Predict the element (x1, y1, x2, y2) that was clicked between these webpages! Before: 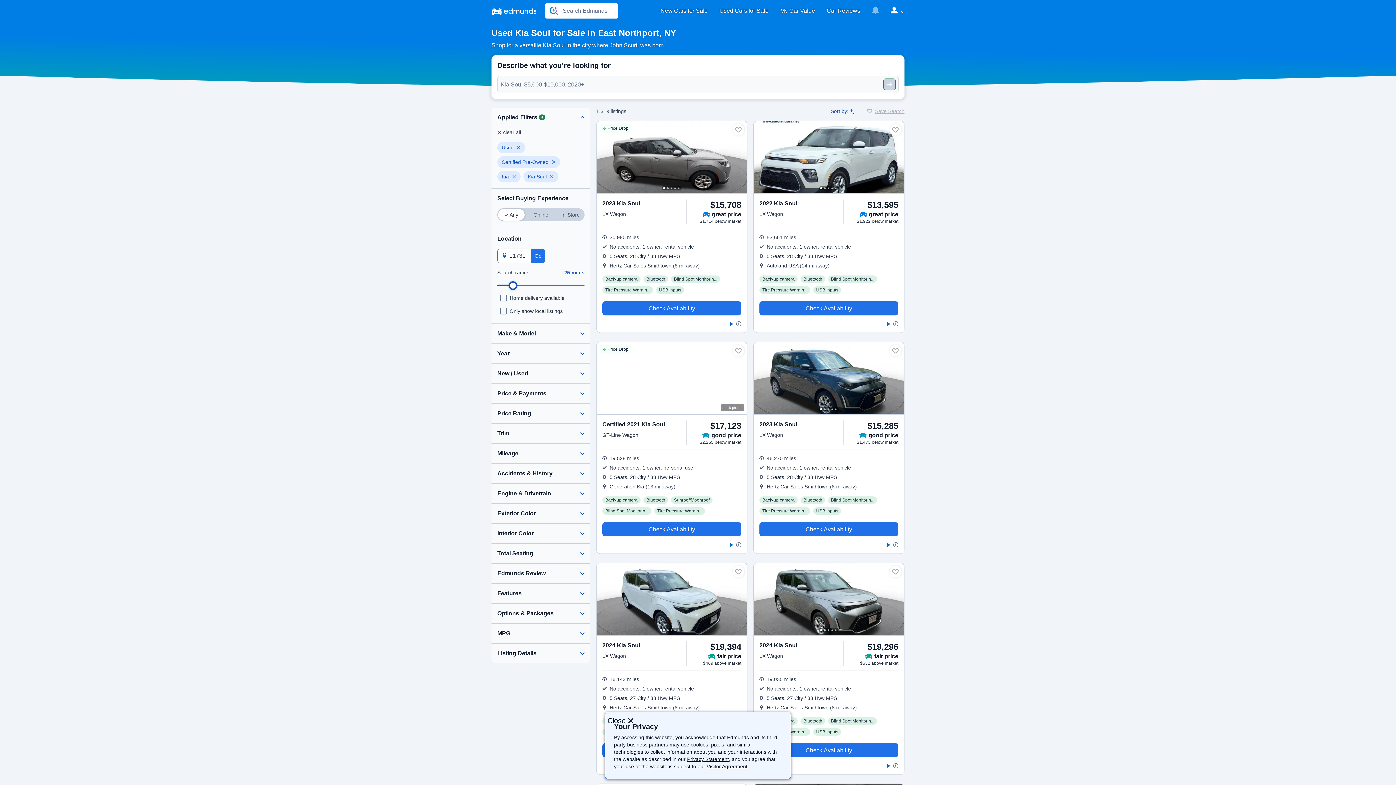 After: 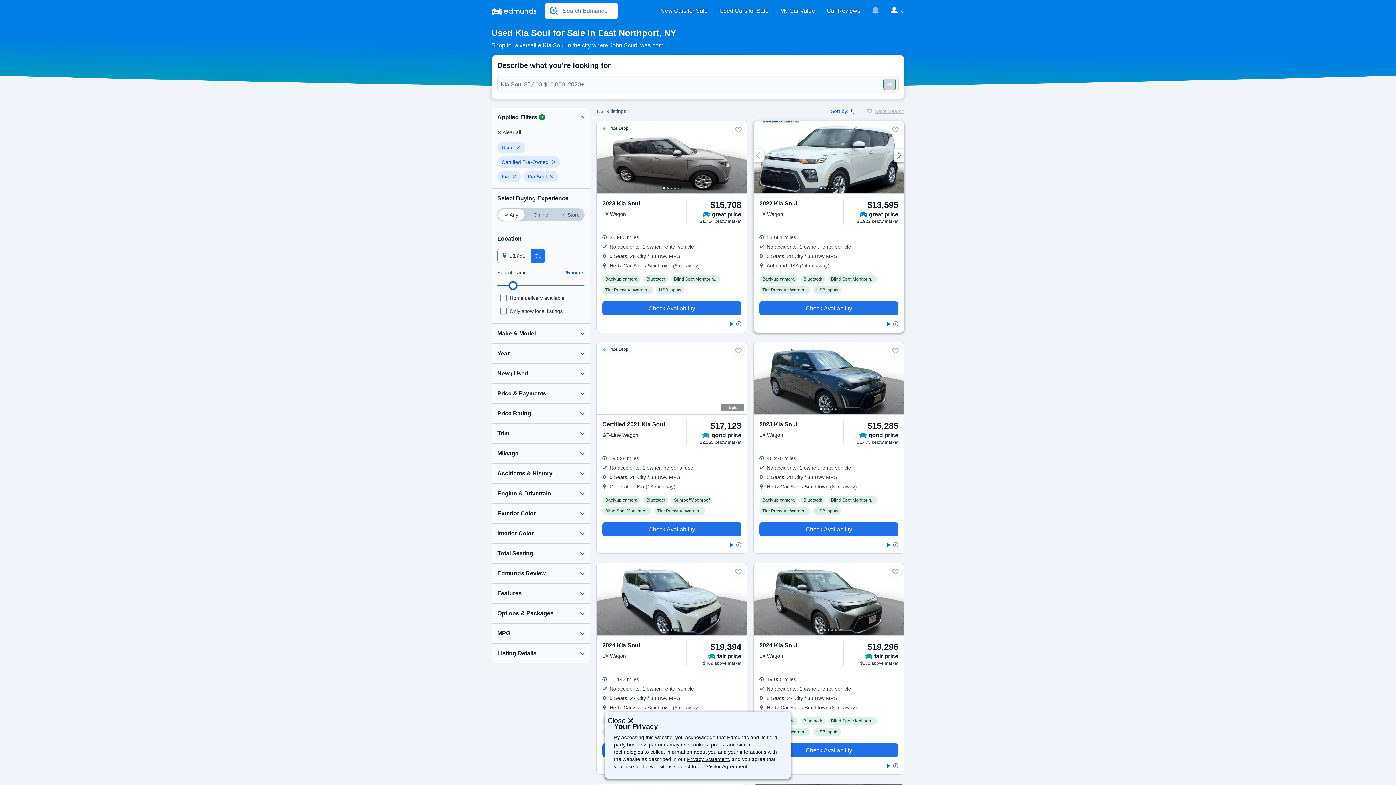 Action: bbox: (753, 121, 904, 193)